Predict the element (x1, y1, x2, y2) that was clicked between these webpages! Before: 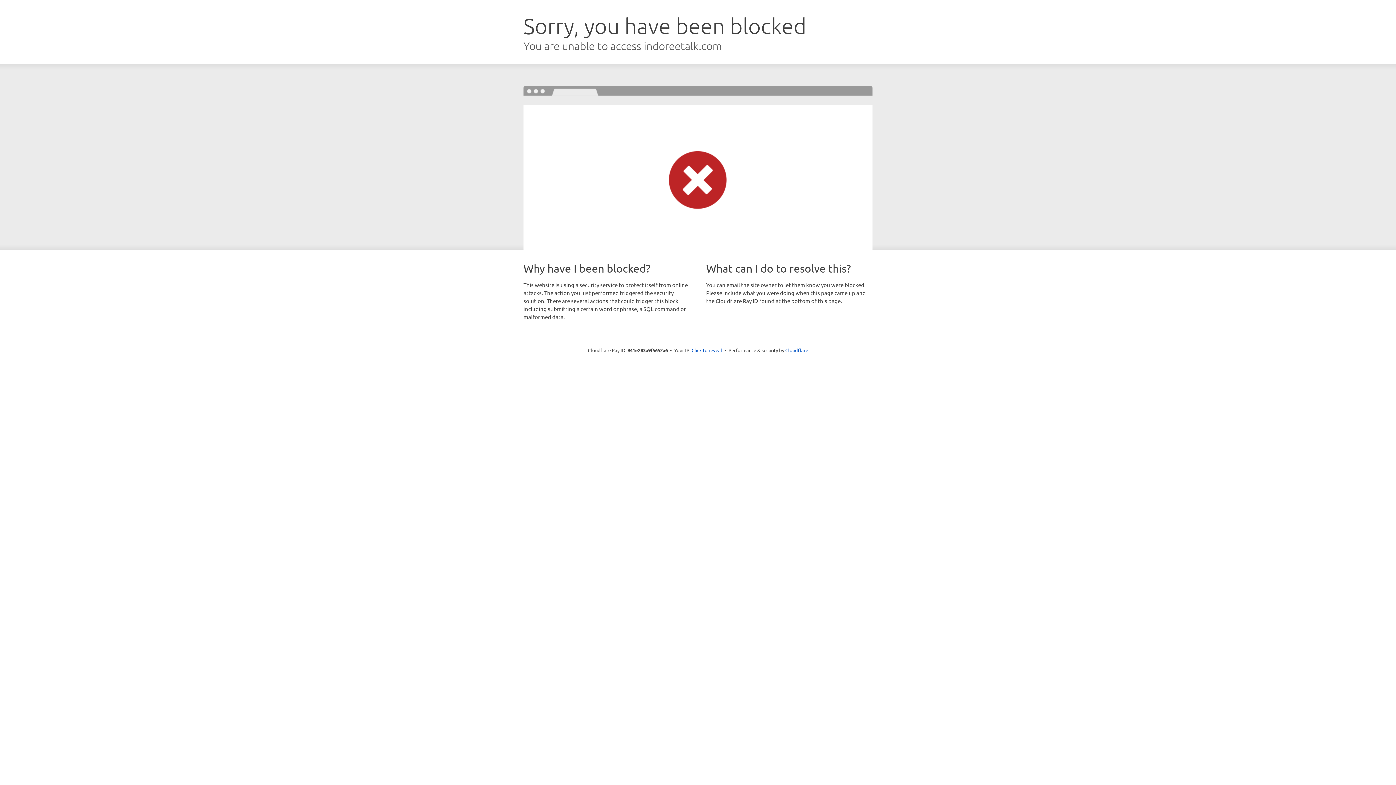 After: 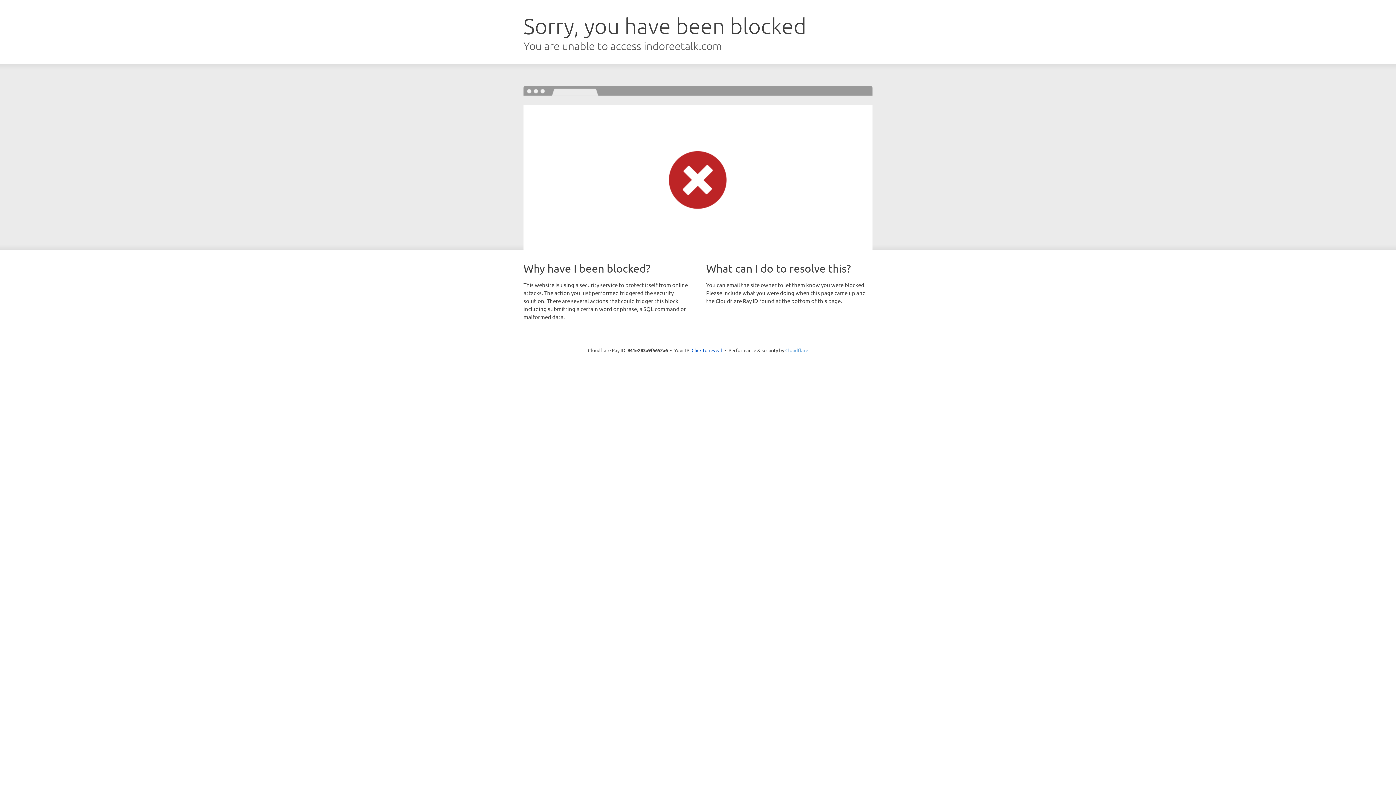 Action: label: Cloudflare bbox: (785, 347, 808, 353)